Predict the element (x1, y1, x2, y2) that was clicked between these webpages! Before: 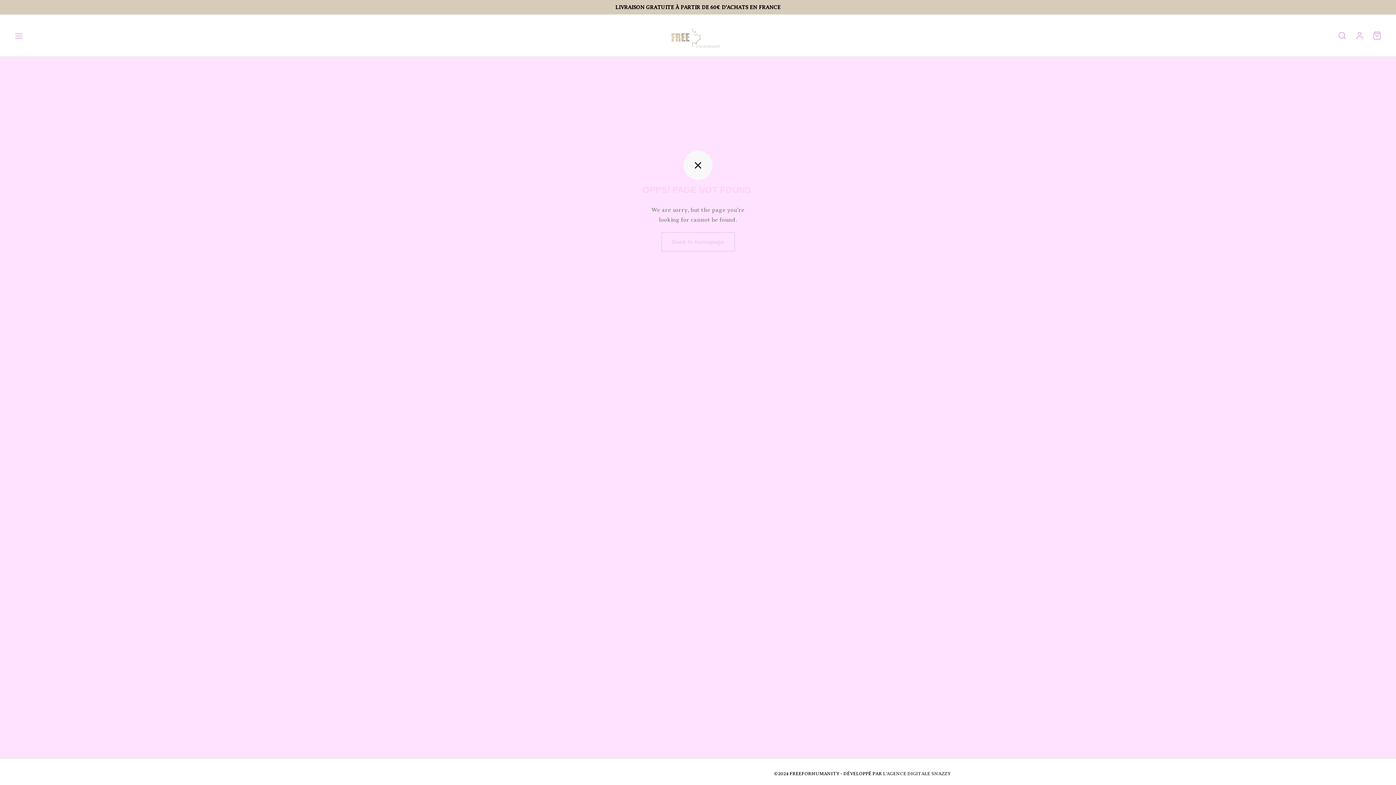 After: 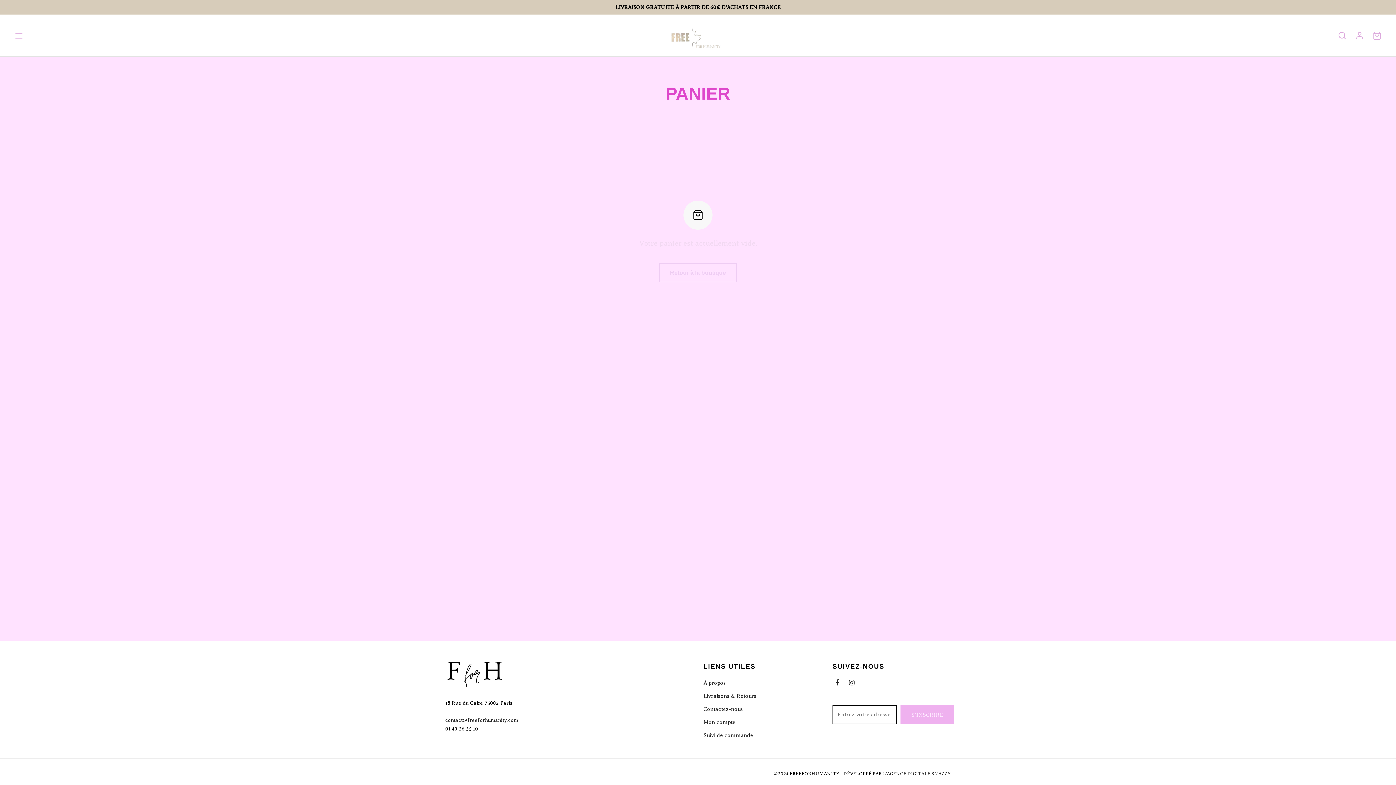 Action: bbox: (1373, 31, 1381, 40)